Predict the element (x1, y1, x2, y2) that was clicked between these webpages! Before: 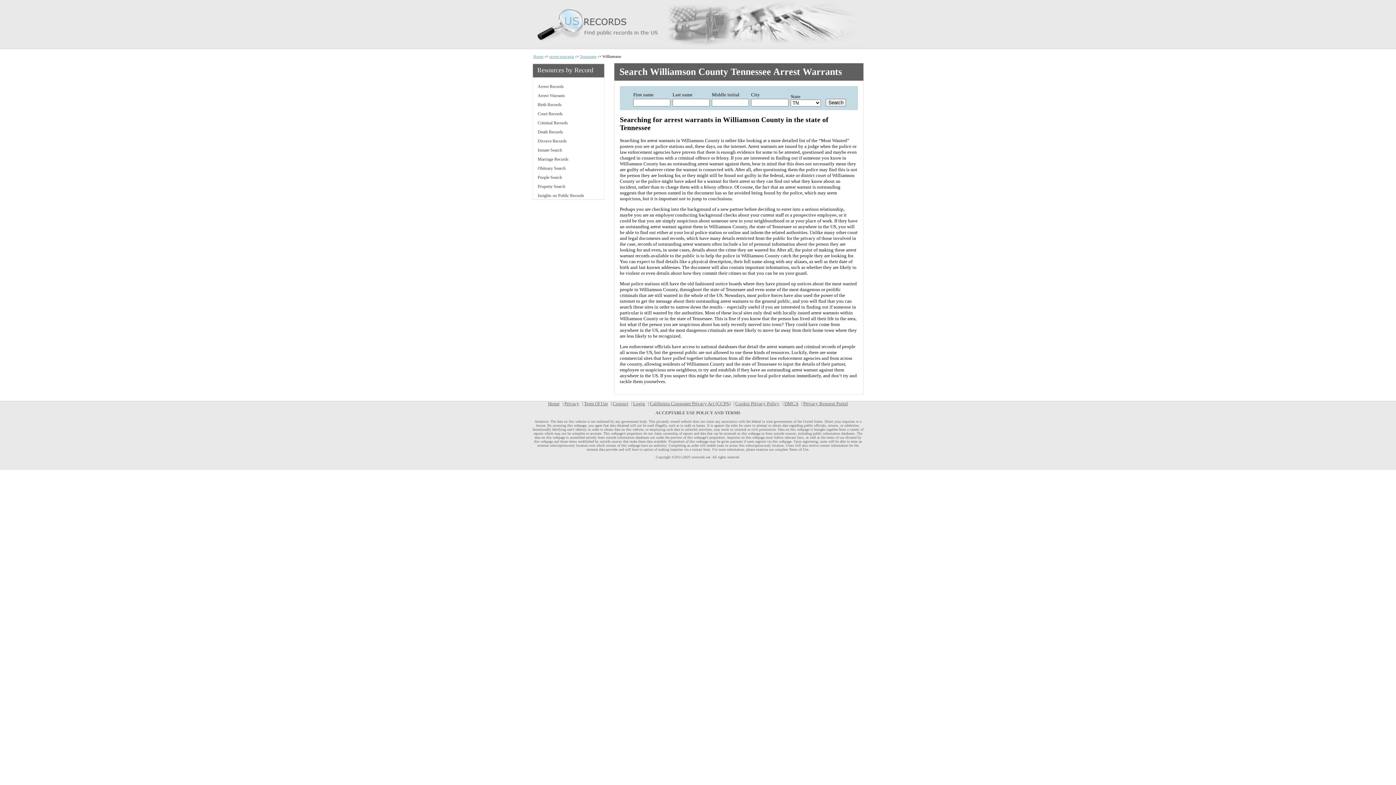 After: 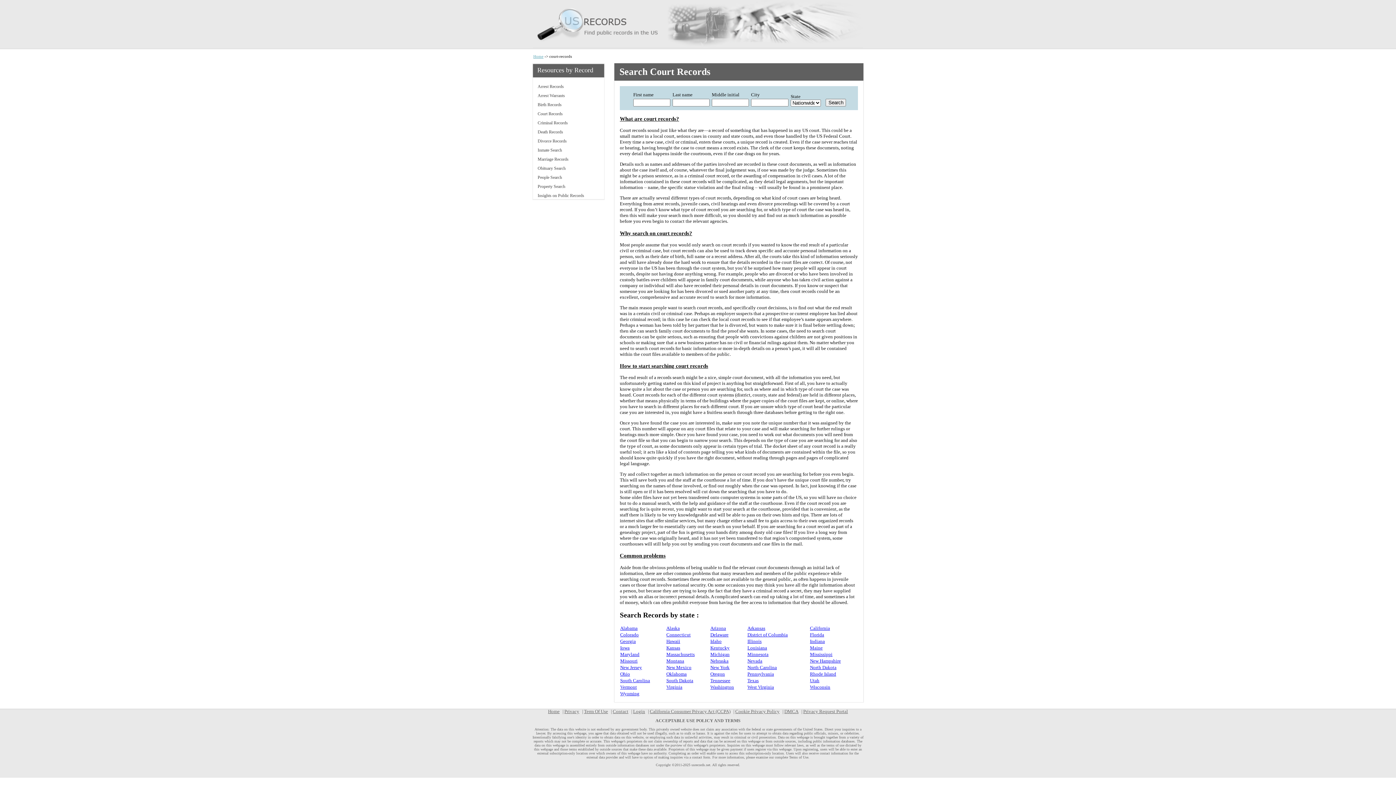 Action: bbox: (532, 109, 605, 118) label: Court Records